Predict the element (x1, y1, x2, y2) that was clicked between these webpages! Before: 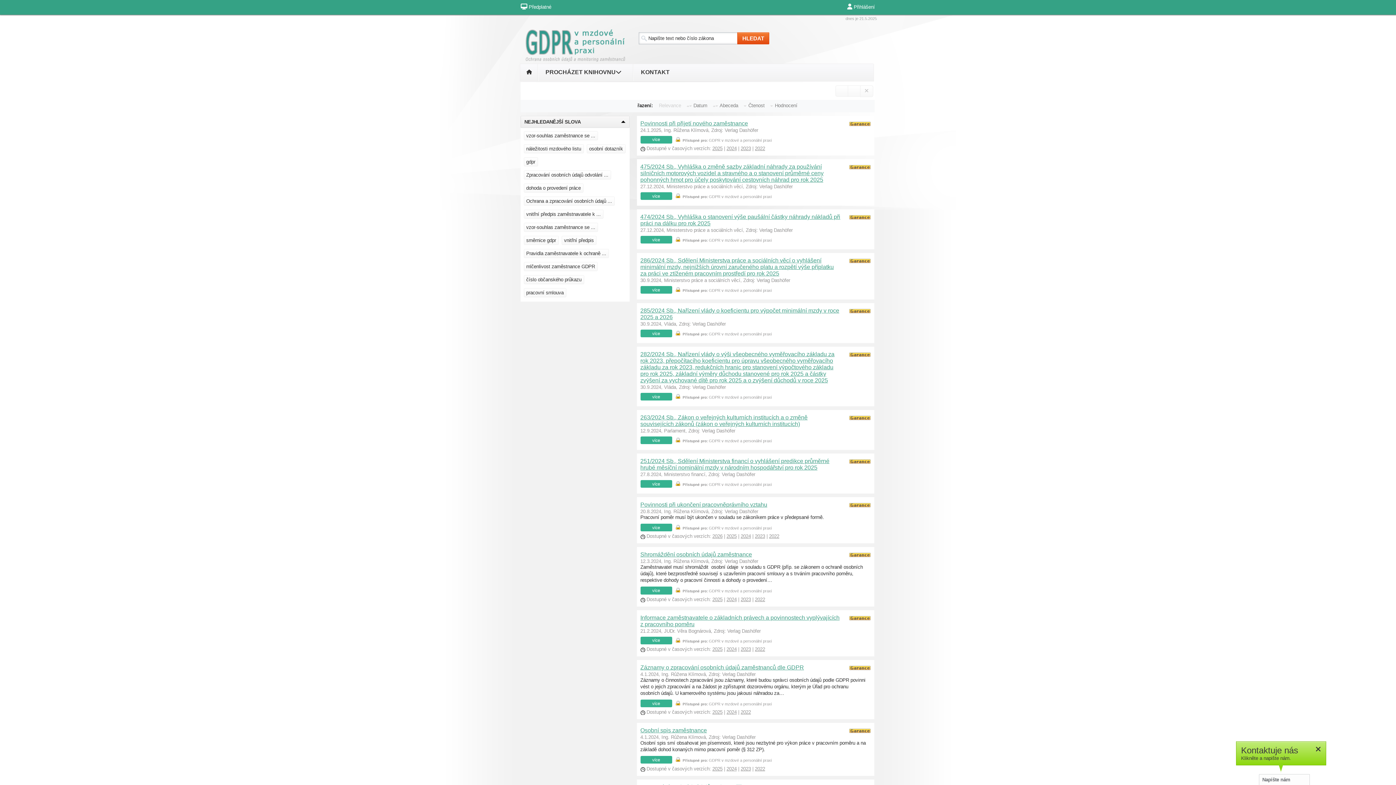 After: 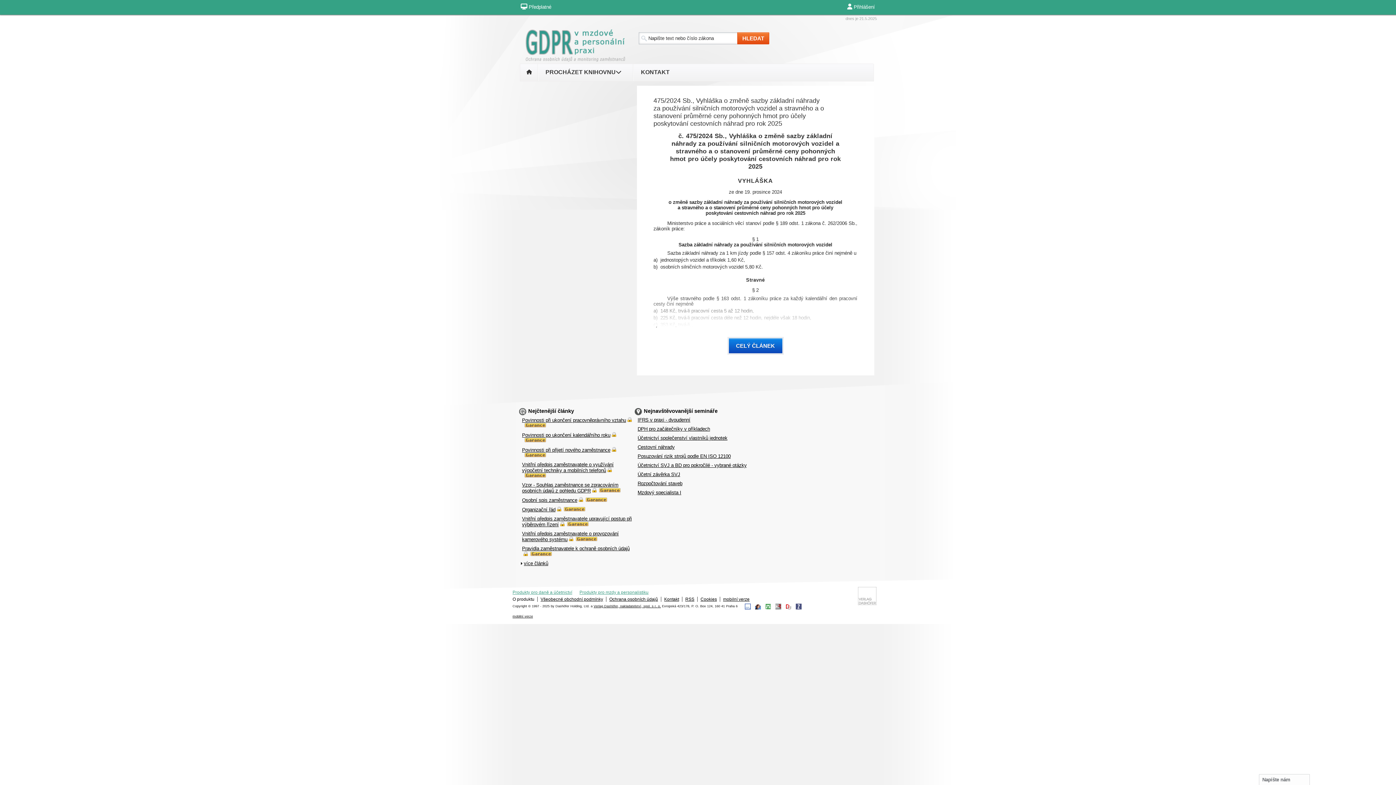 Action: bbox: (640, 192, 672, 200) label: více